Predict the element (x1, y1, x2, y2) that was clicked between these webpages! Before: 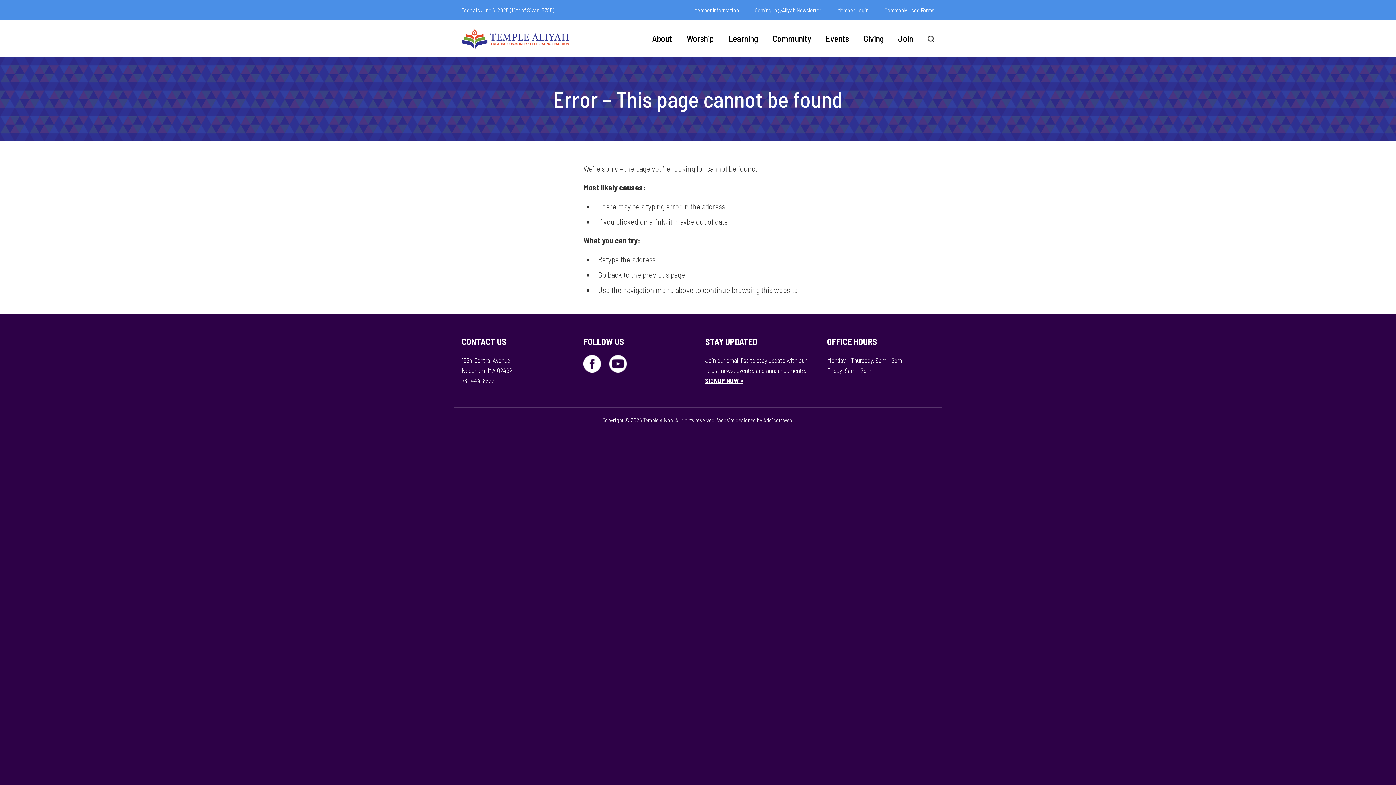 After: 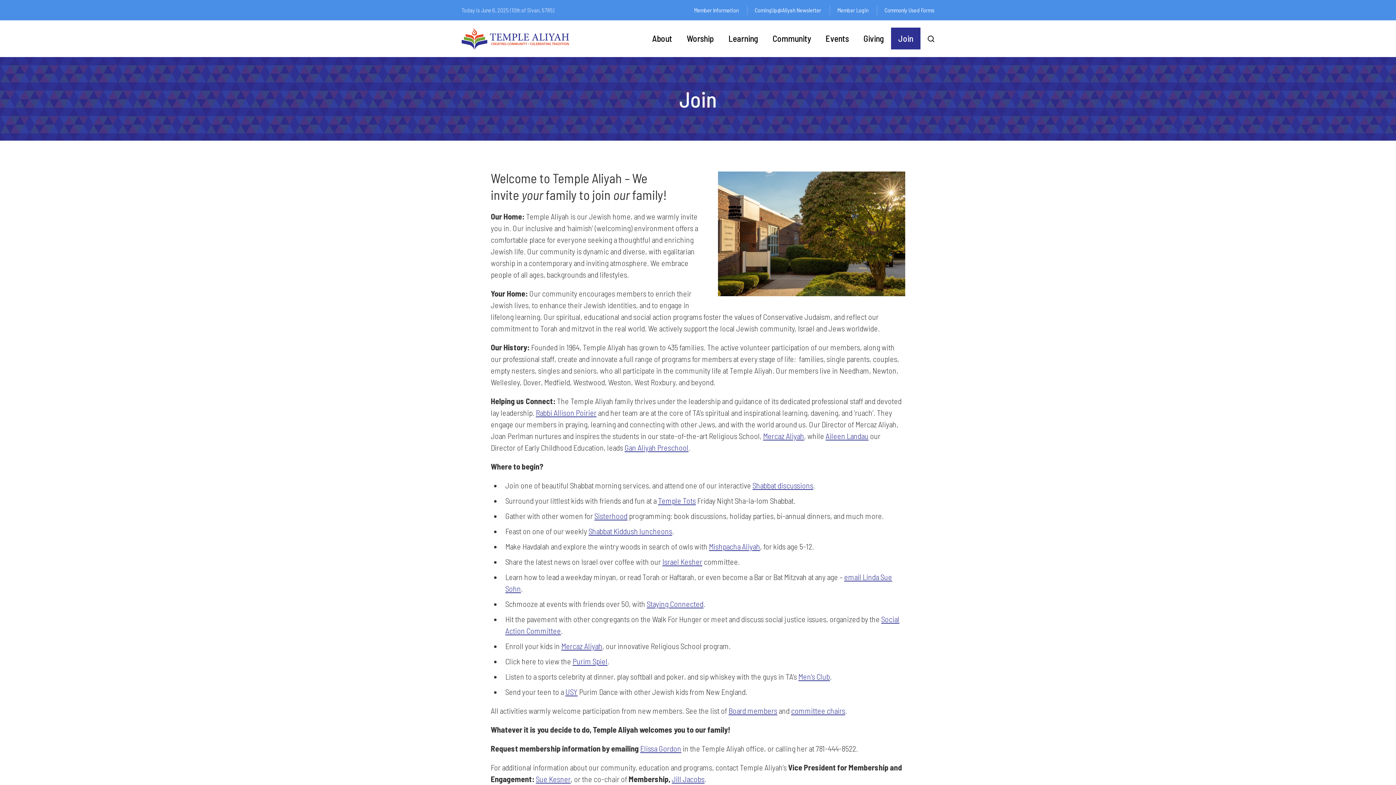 Action: label: Join bbox: (891, 27, 920, 49)